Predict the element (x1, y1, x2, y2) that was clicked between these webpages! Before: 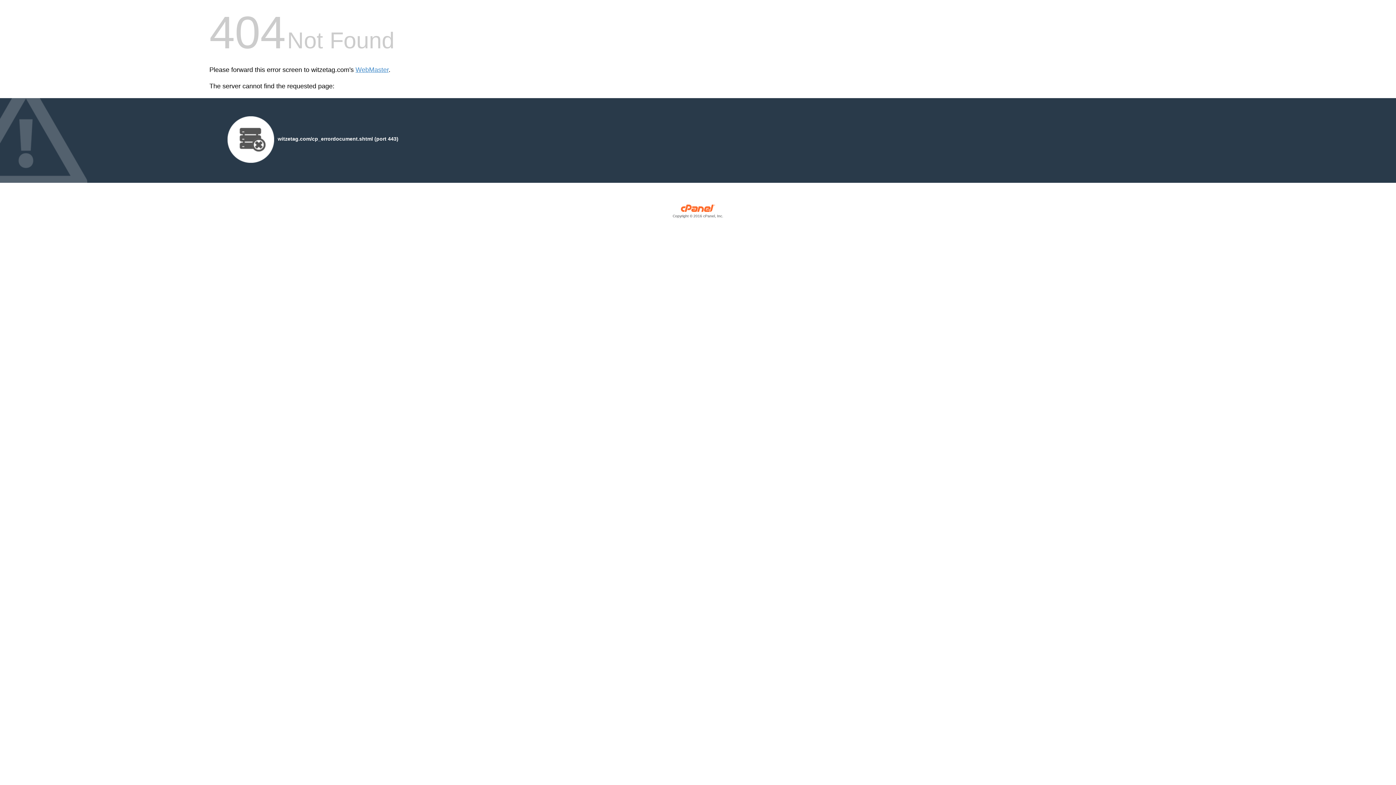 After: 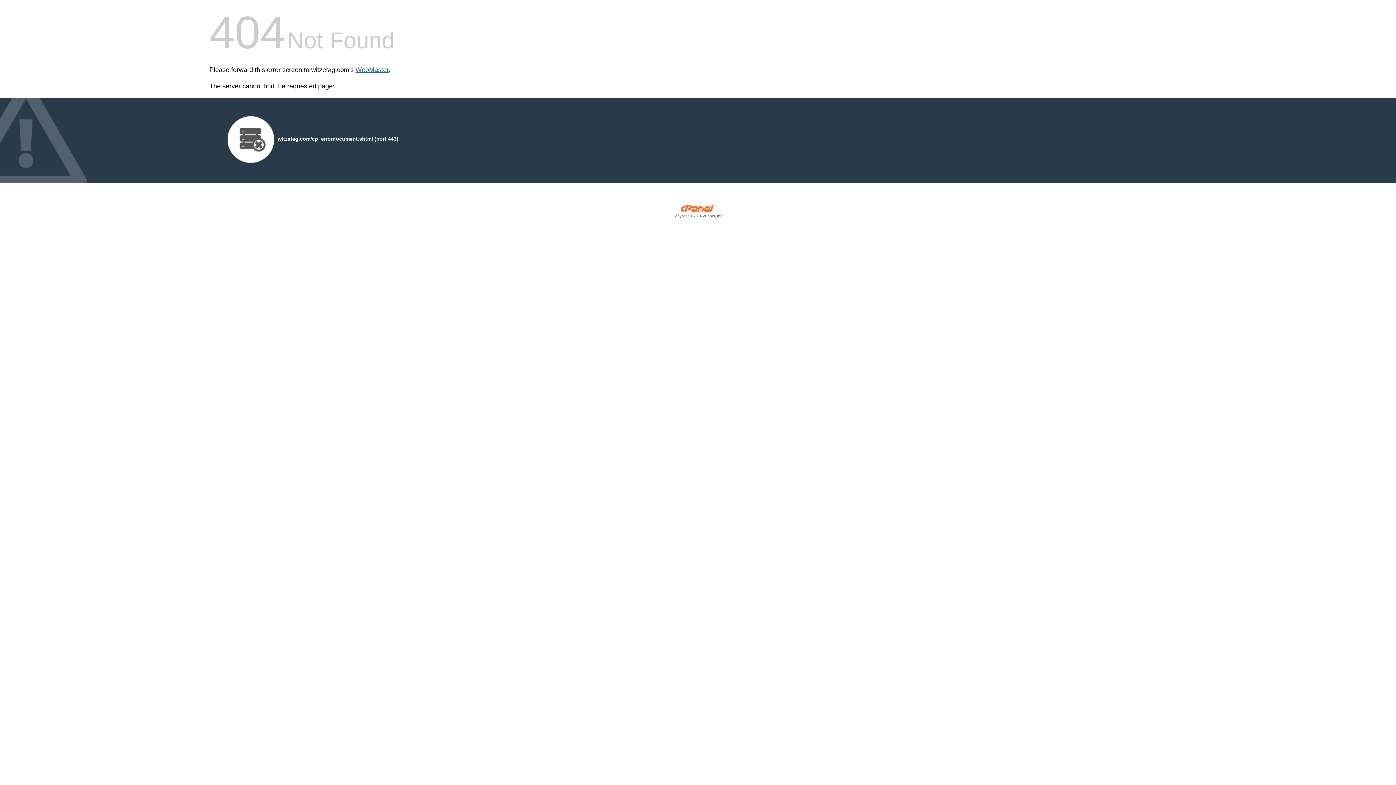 Action: bbox: (355, 66, 388, 73) label: WebMaster